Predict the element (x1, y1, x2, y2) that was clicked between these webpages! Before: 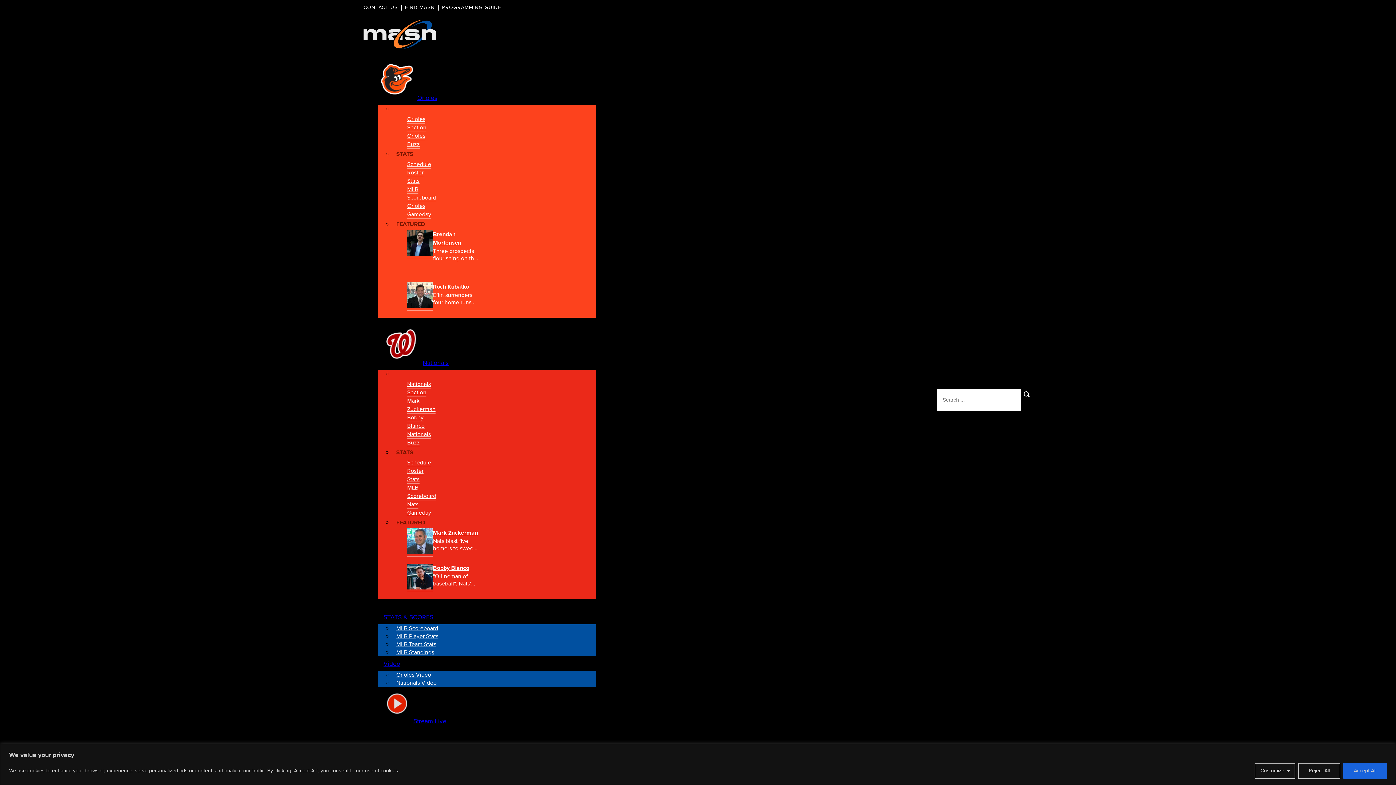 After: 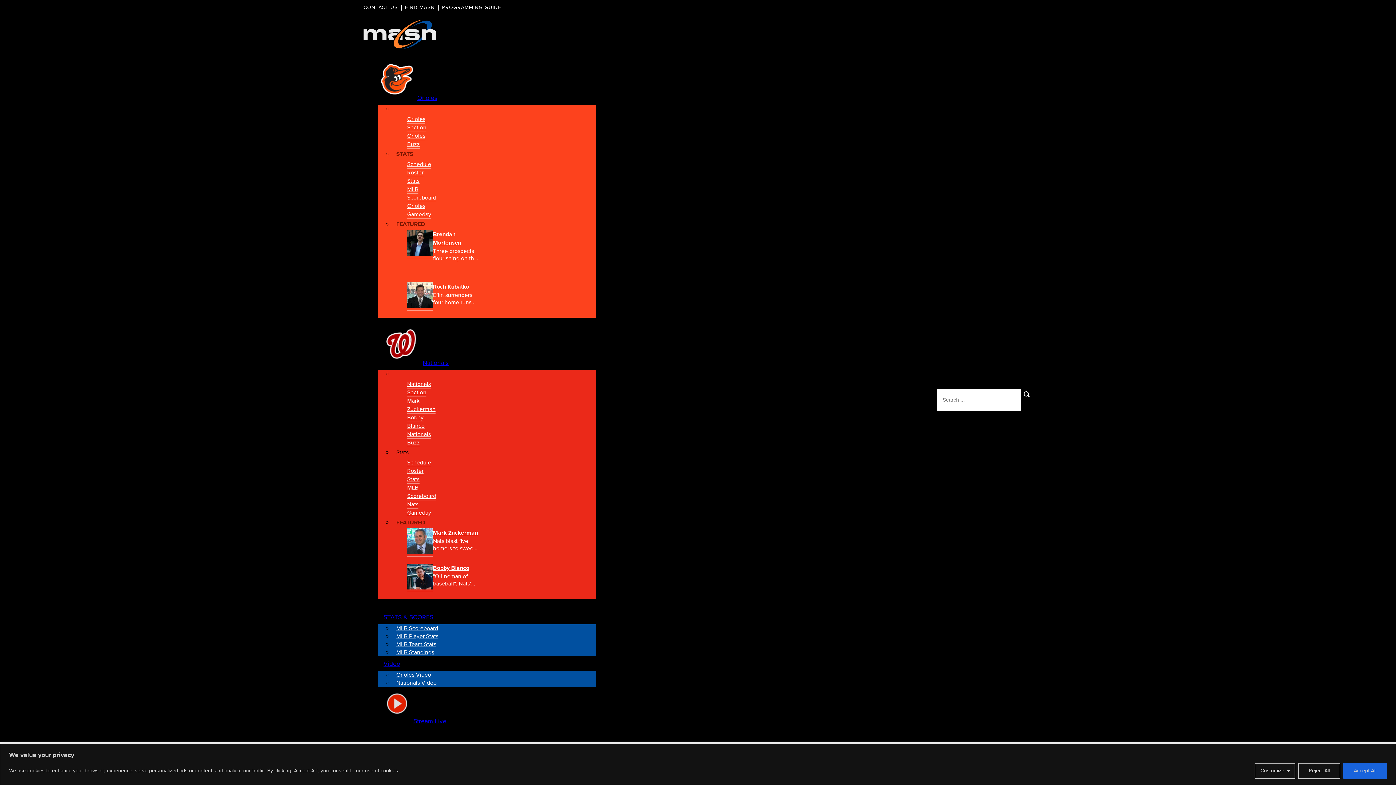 Action: bbox: (407, 466, 423, 475) label: Roster